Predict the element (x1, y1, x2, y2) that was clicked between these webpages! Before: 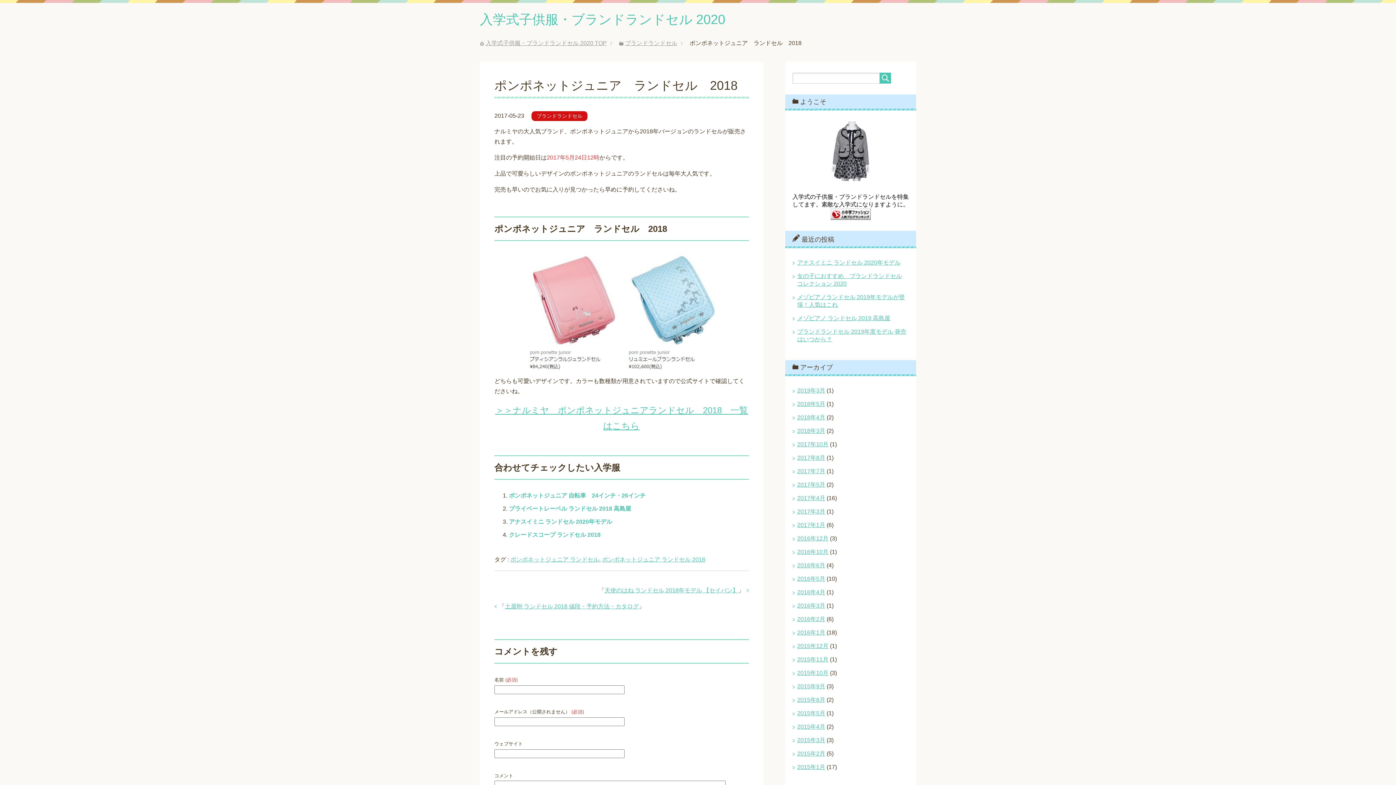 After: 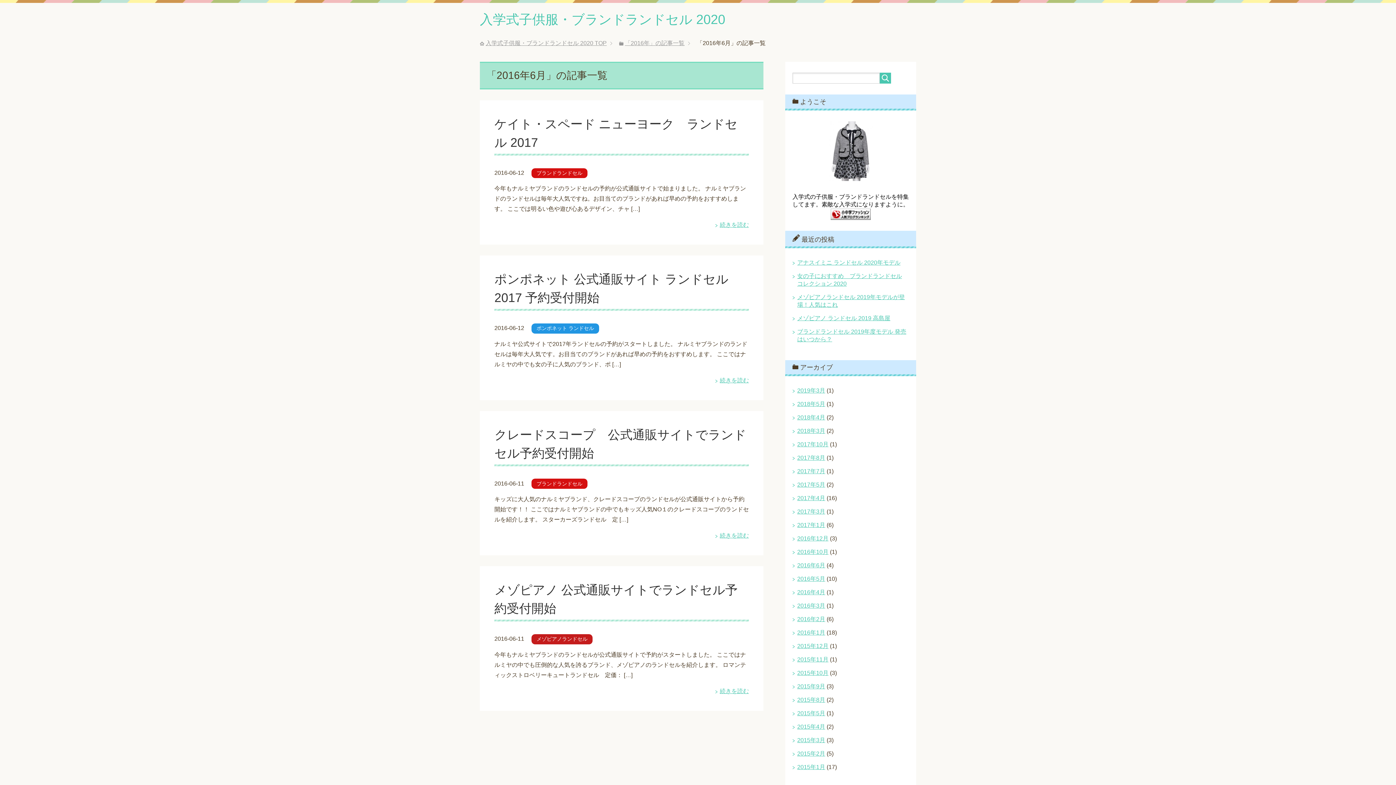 Action: label: 2016年6月 bbox: (797, 562, 825, 568)